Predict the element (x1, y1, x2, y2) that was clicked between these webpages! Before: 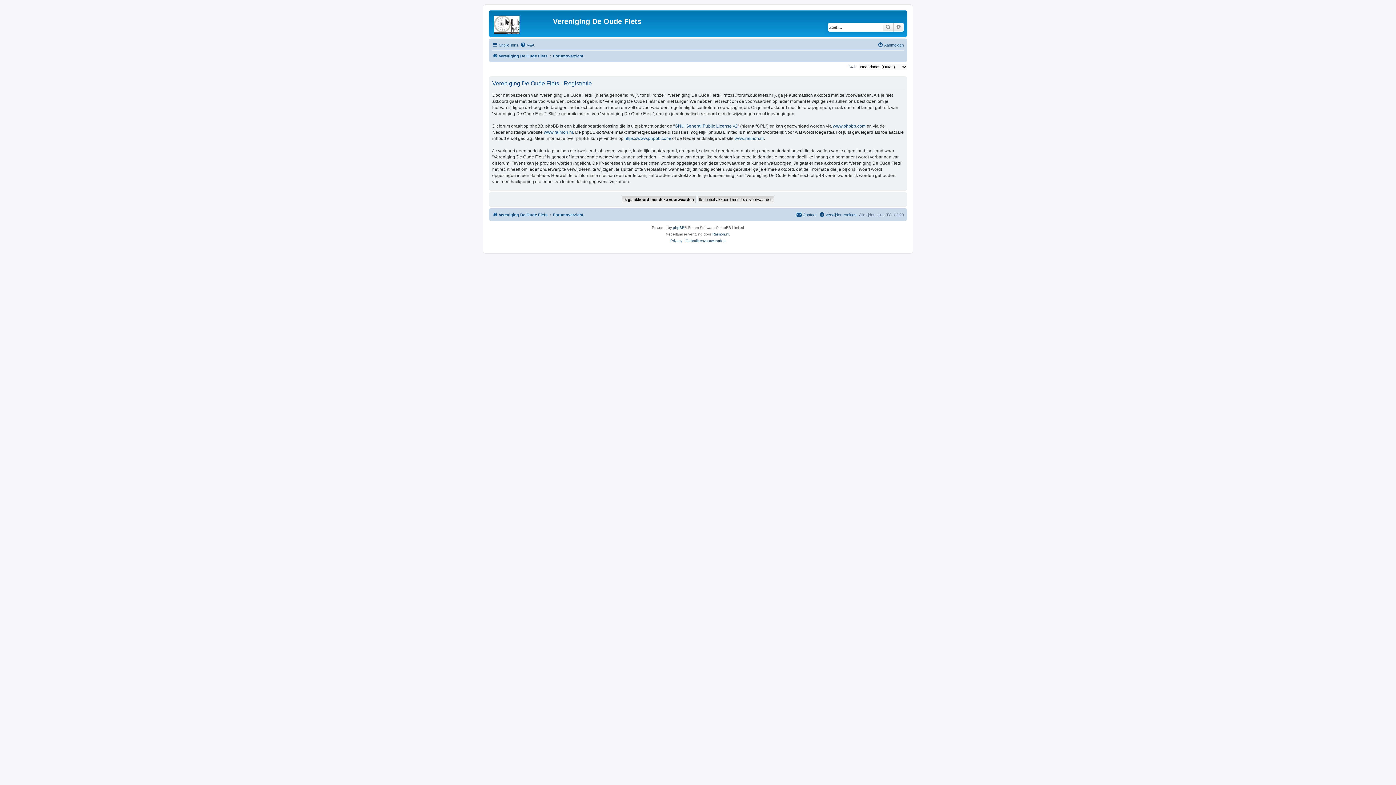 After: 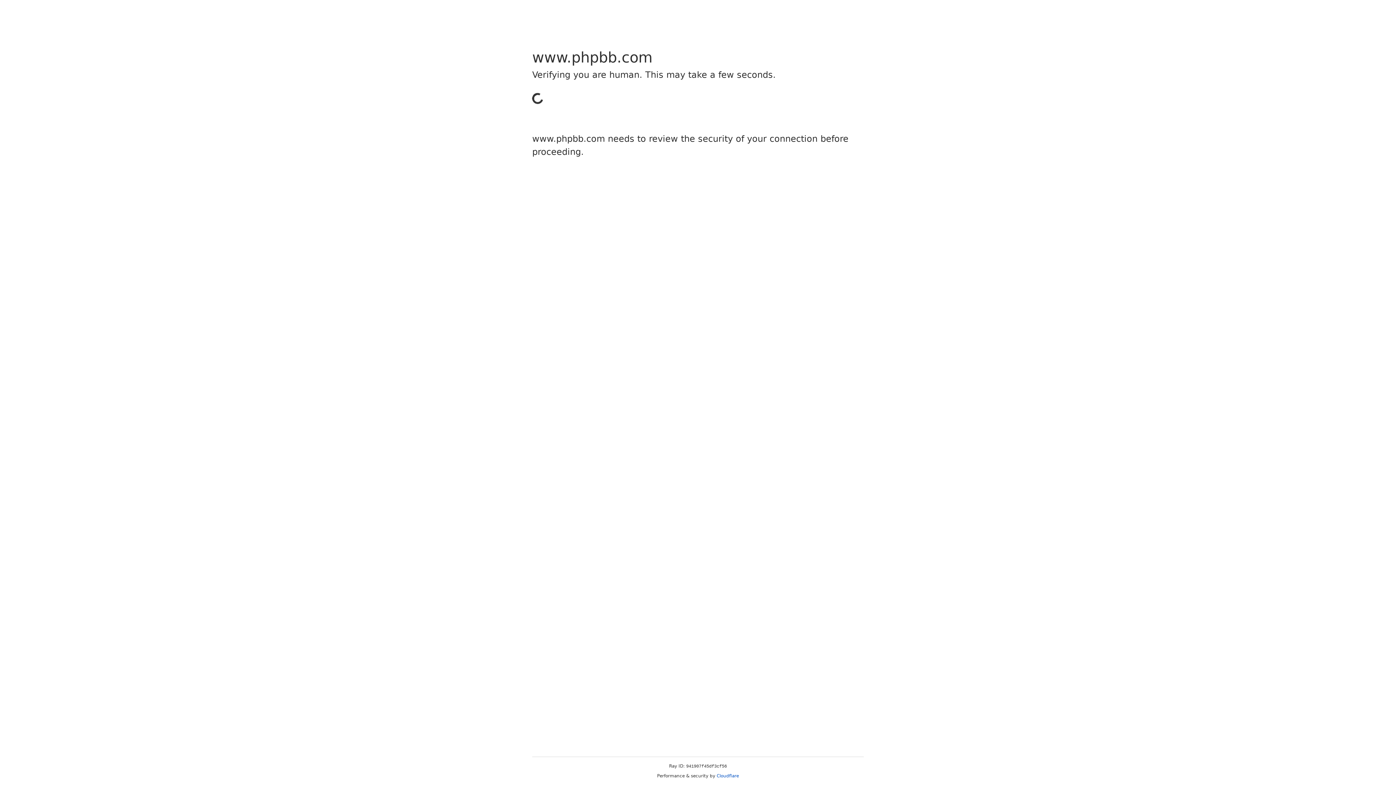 Action: bbox: (673, 224, 684, 231) label: phpBB